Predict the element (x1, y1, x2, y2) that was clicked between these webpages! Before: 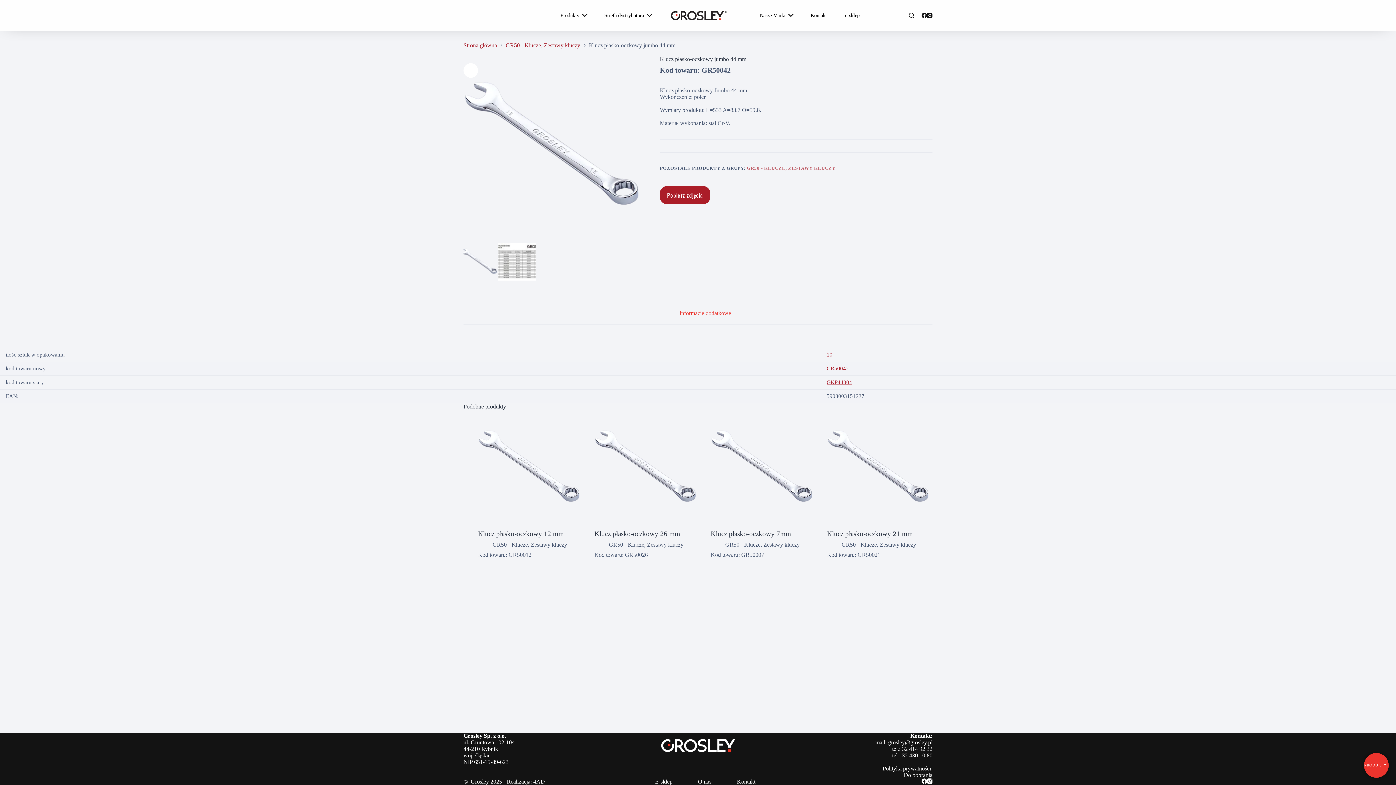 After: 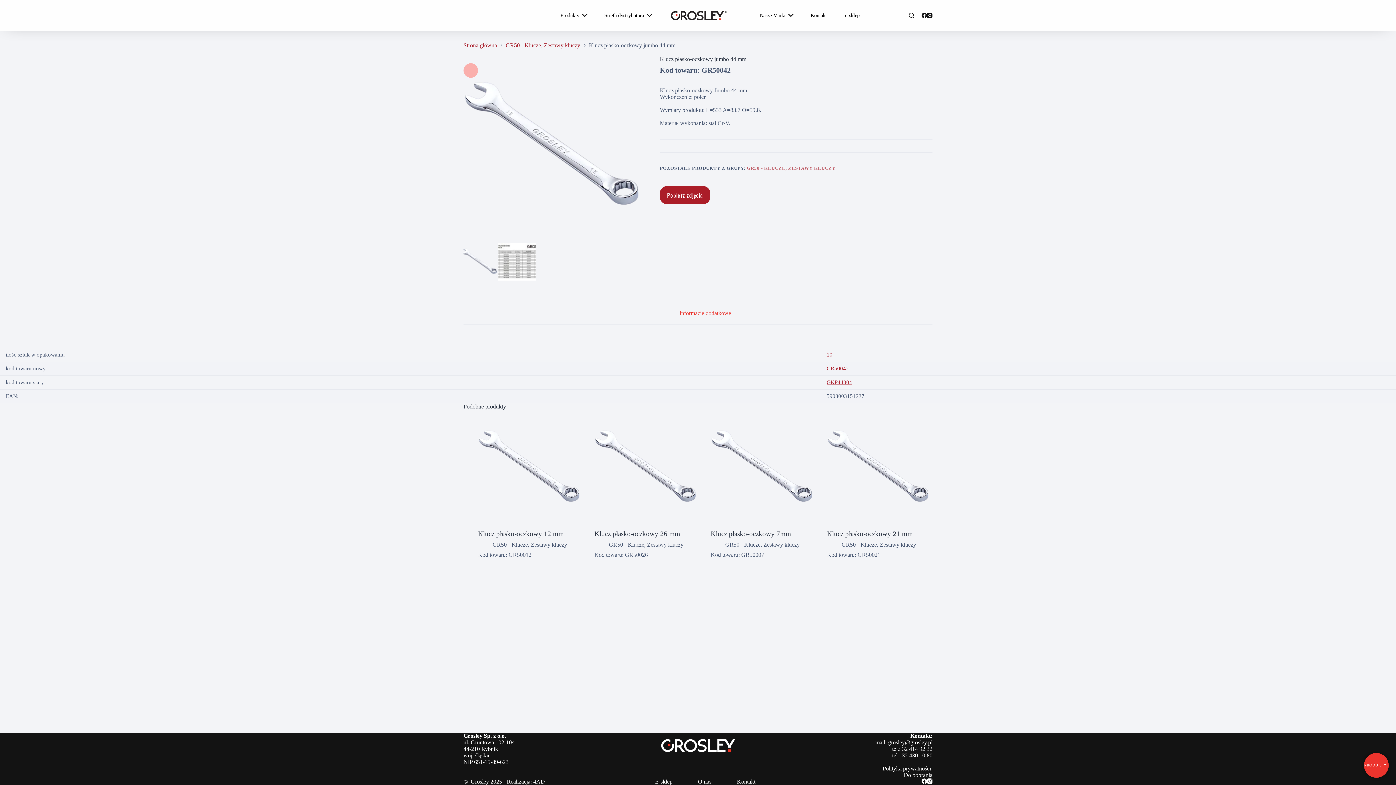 Action: bbox: (463, 63, 478, 77) label: 🔍